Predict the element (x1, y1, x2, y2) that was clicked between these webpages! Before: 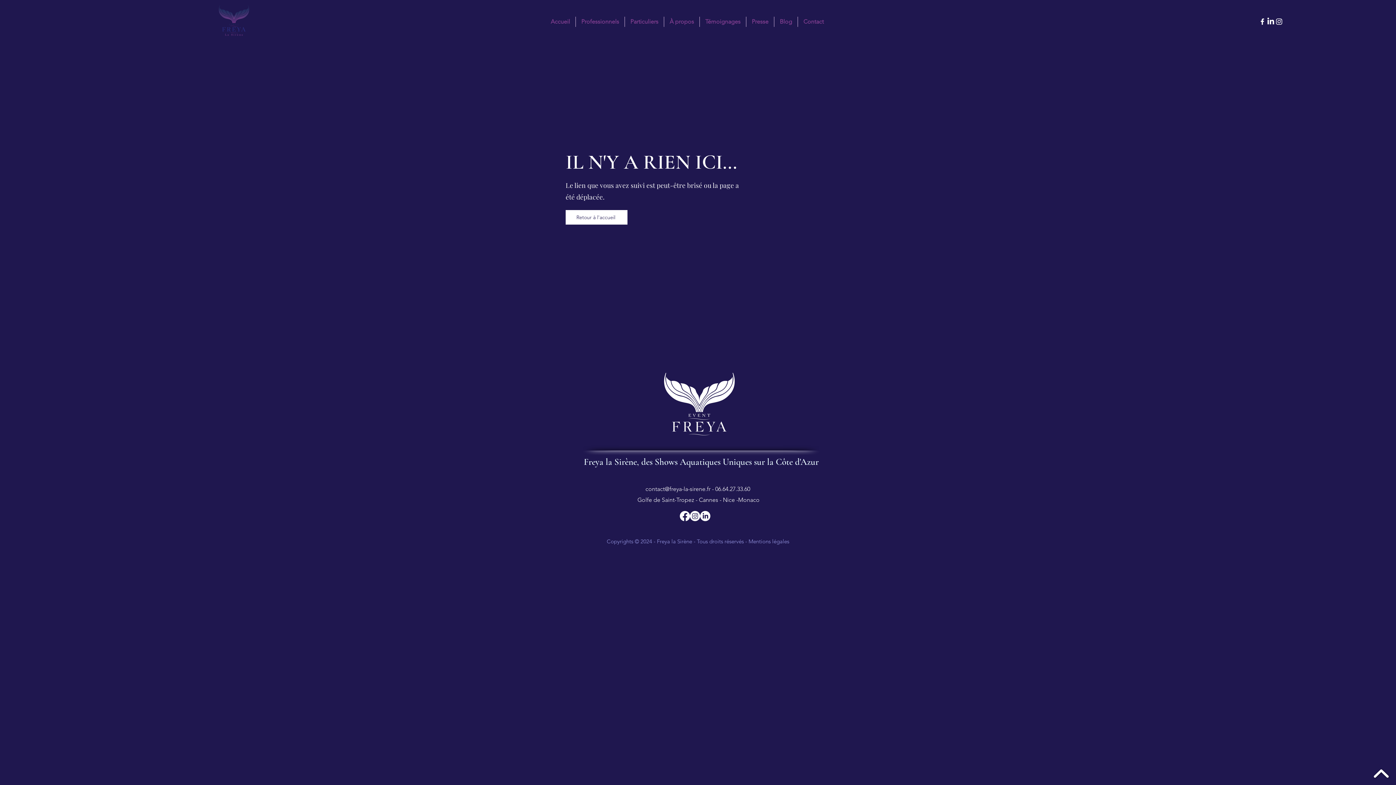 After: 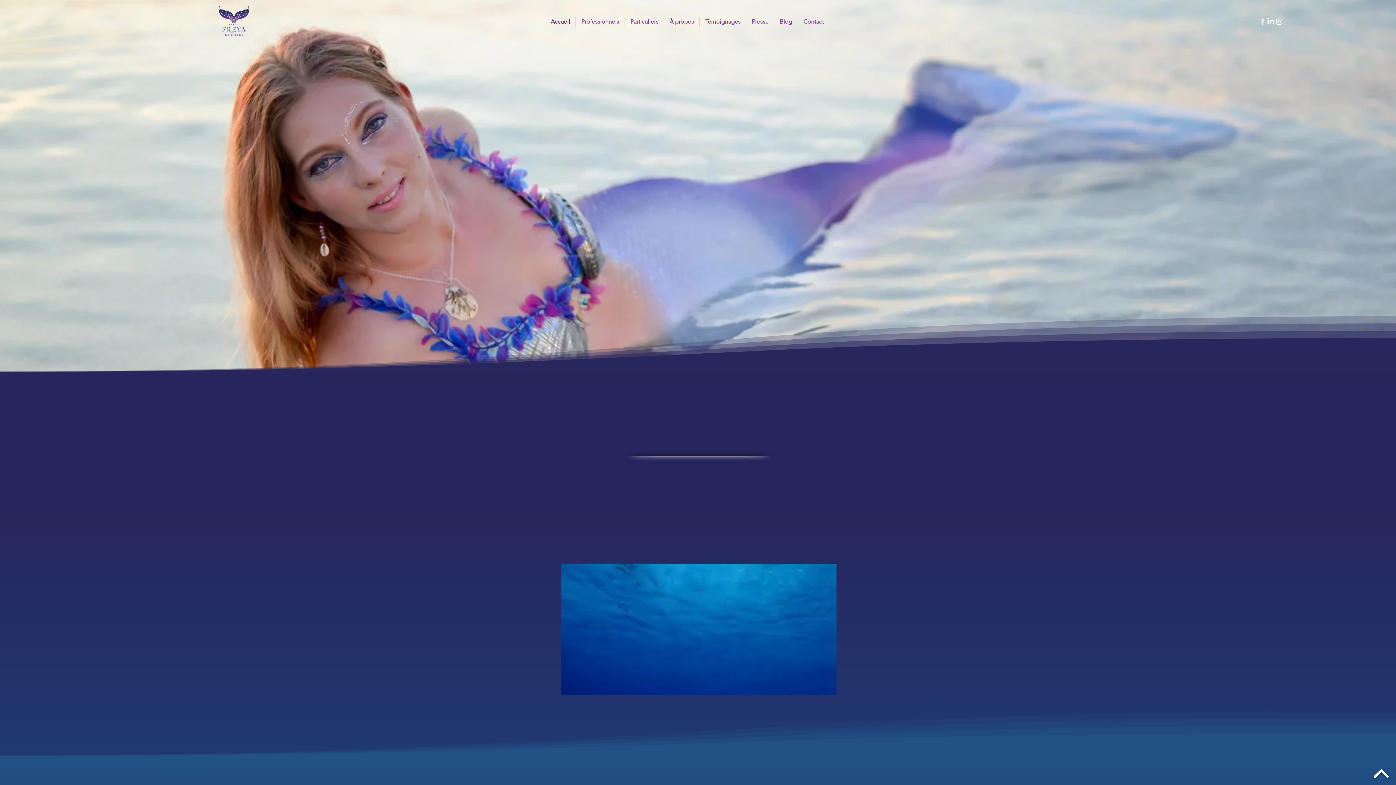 Action: bbox: (217, 4, 250, 36)